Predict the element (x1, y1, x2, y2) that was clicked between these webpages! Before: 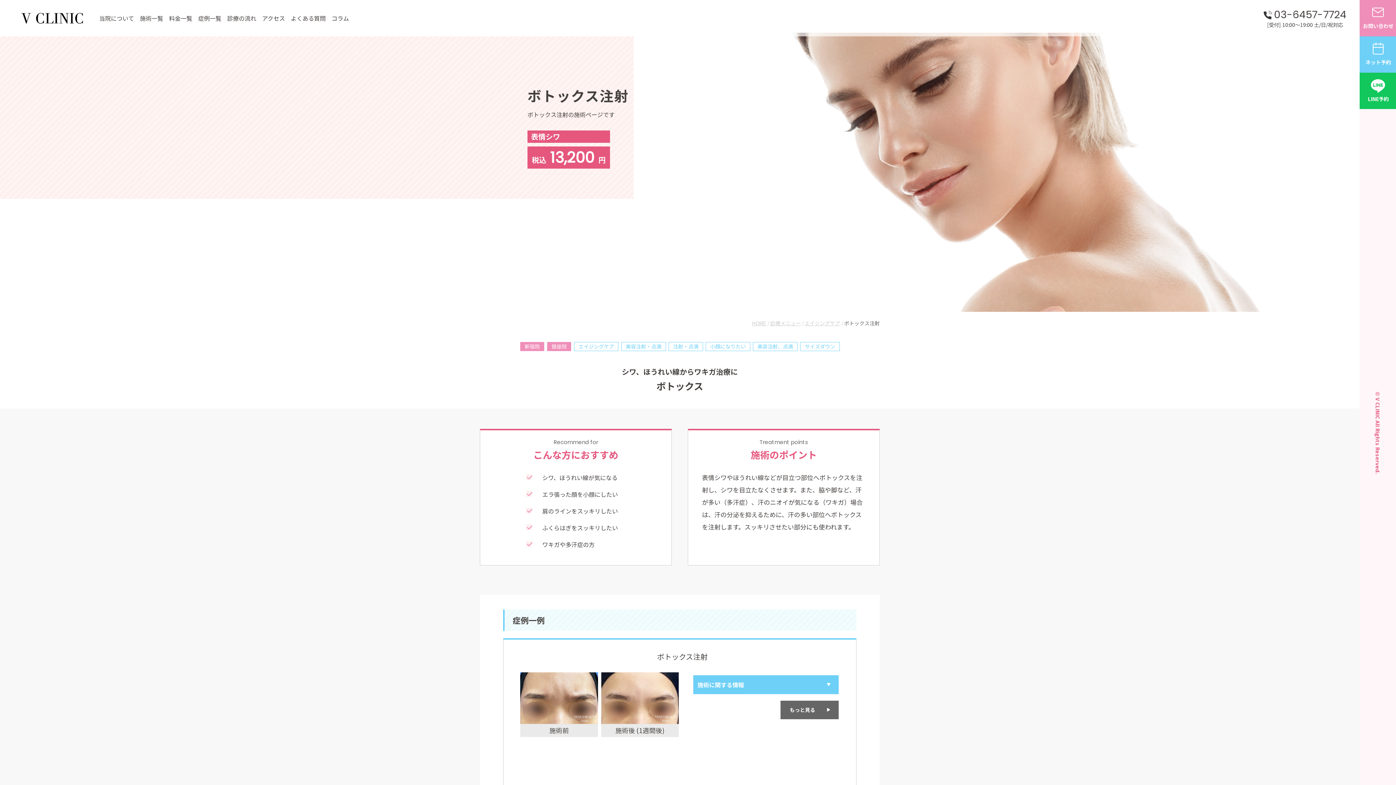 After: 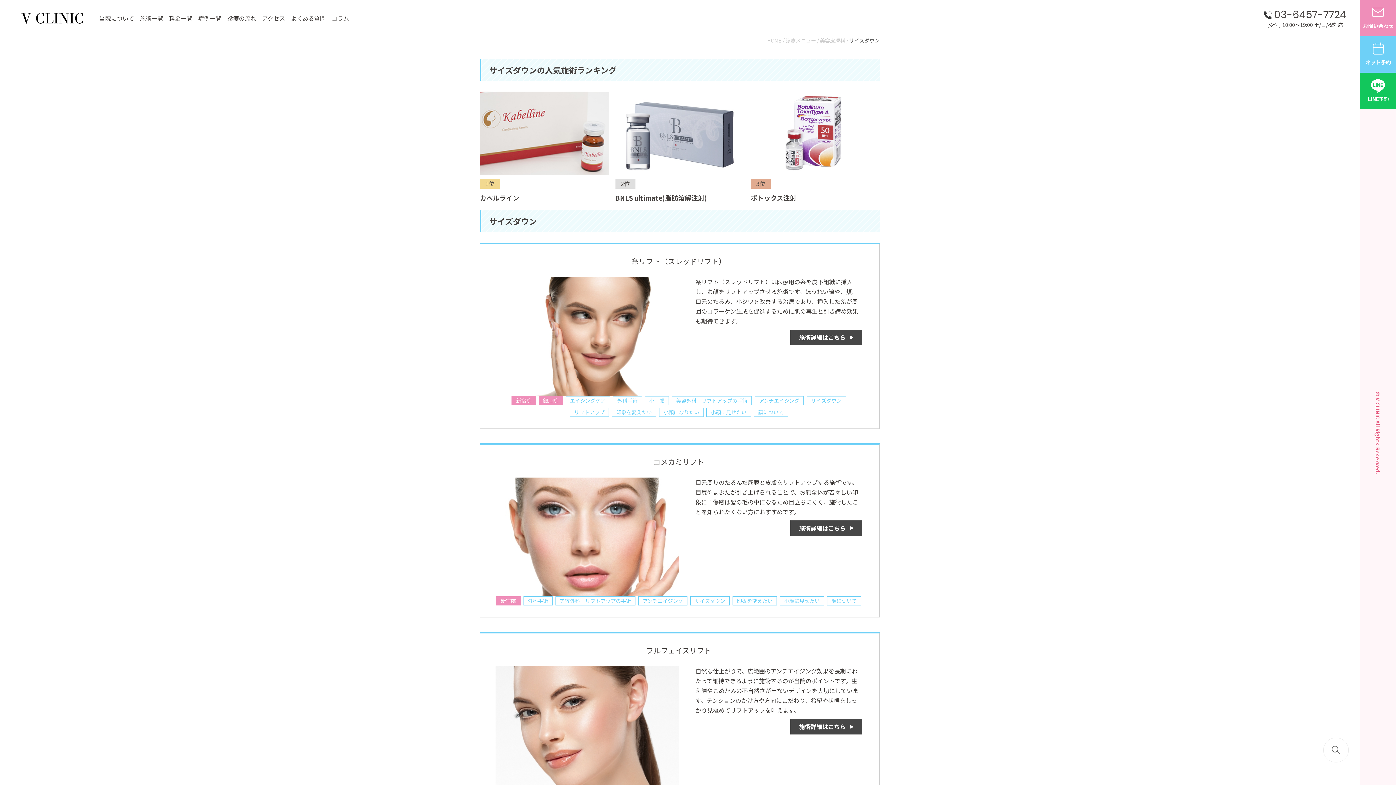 Action: bbox: (804, 342, 835, 350) label: サイズダウン